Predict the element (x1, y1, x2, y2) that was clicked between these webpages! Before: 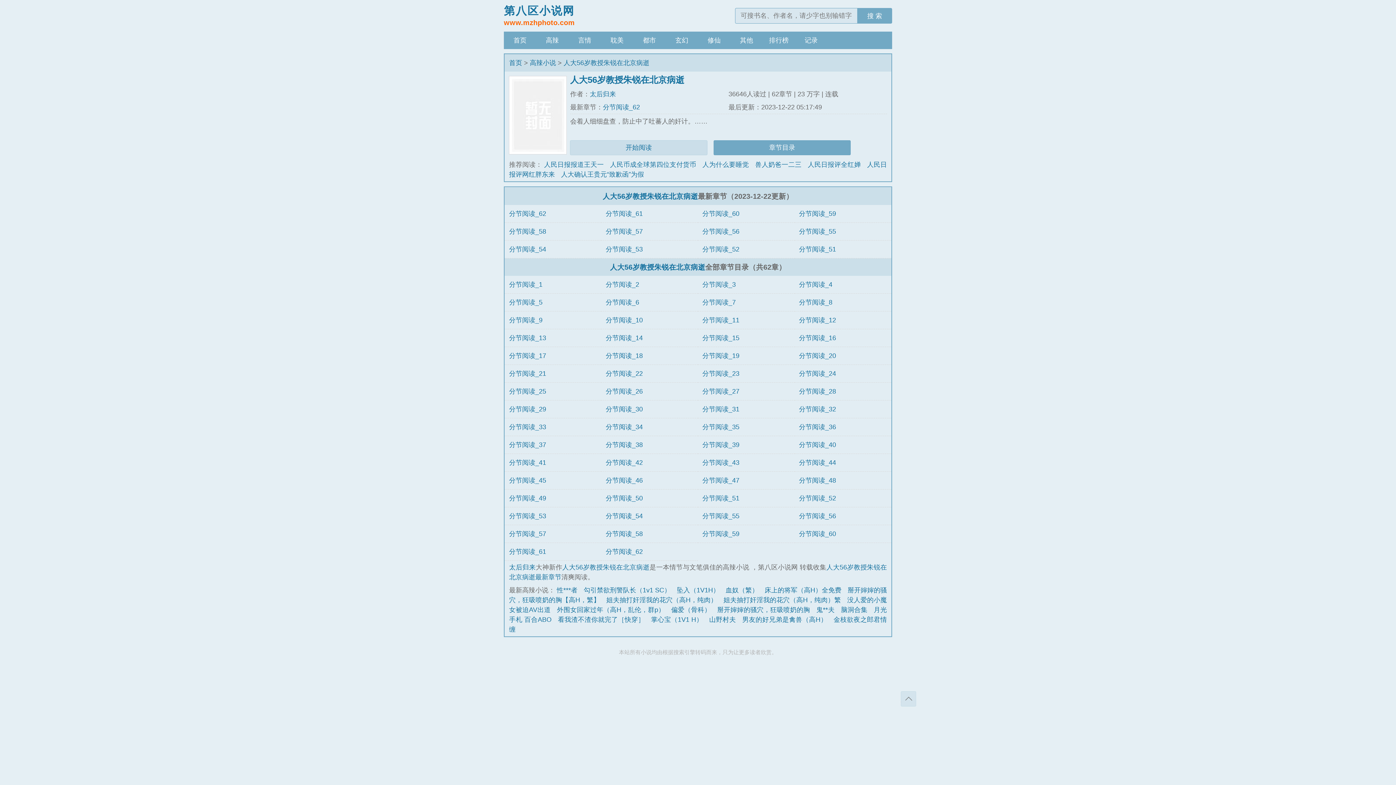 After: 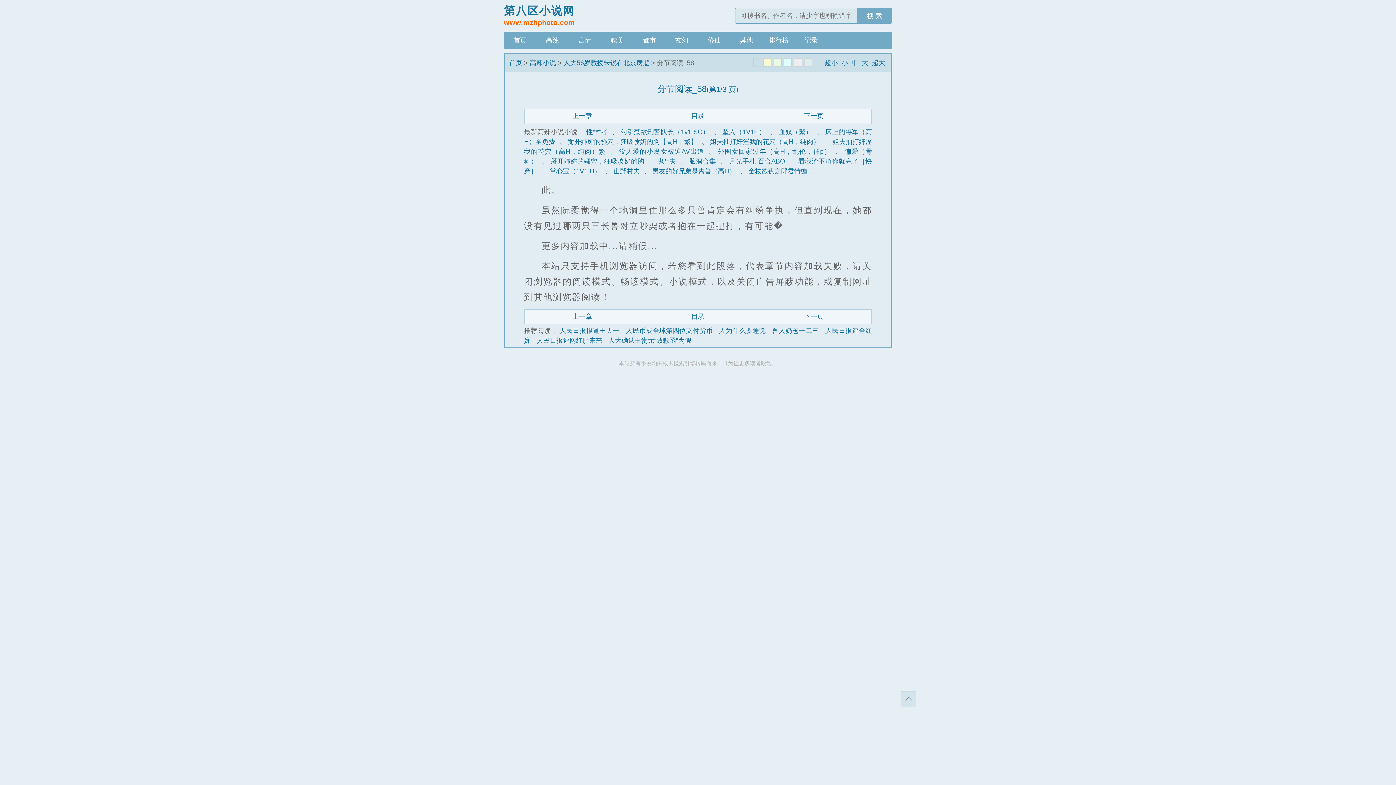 Action: bbox: (605, 530, 642, 537) label: 分节阅读_58